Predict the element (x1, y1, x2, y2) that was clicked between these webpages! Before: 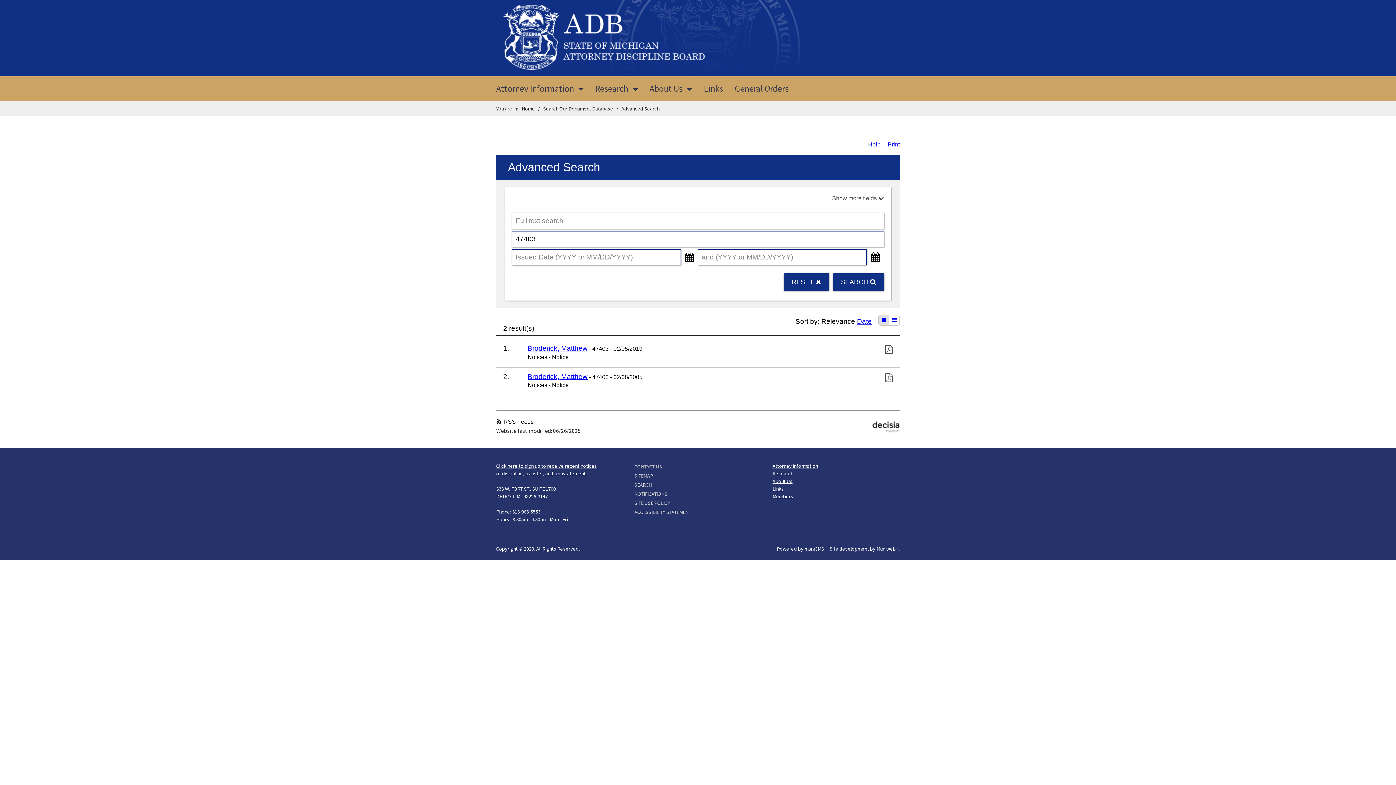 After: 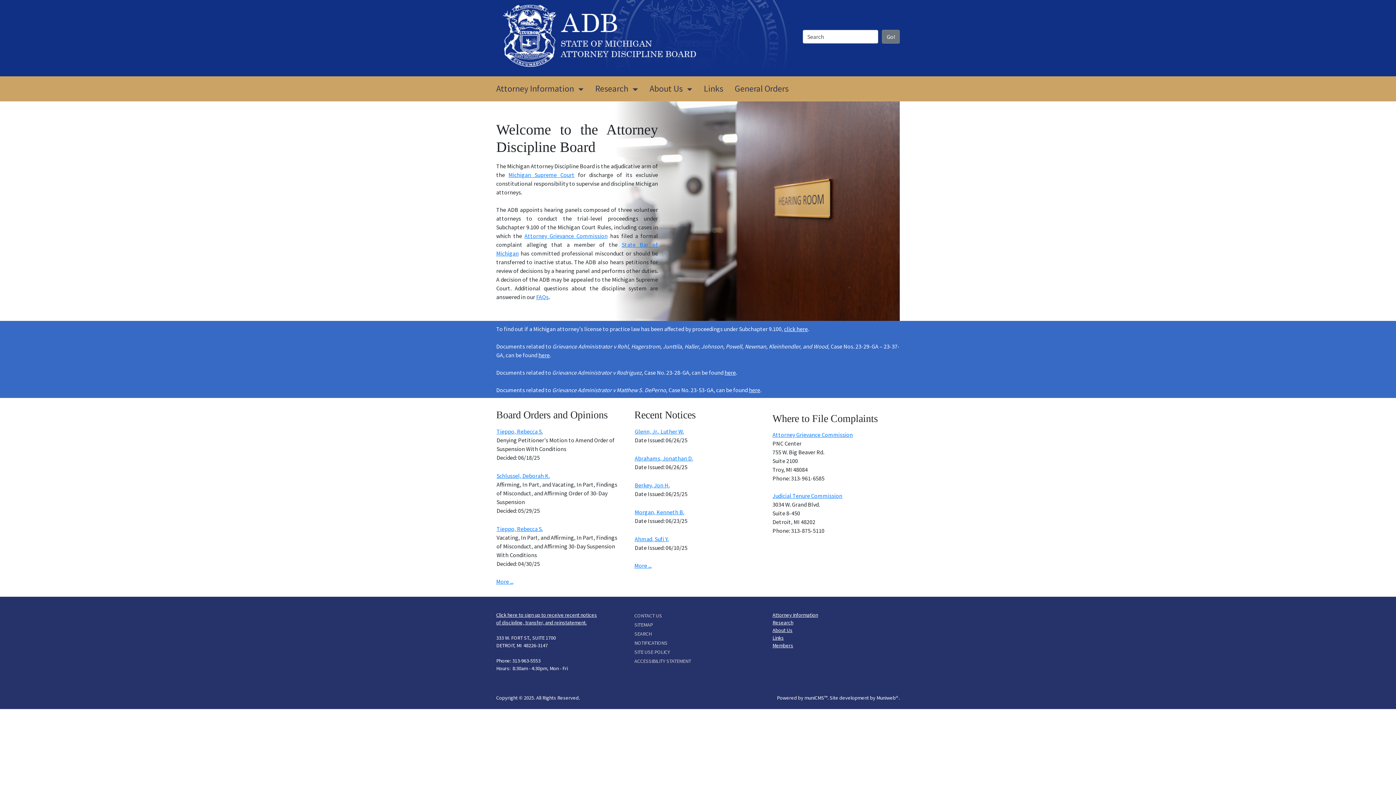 Action: bbox: (521, 105, 534, 112) label: Home